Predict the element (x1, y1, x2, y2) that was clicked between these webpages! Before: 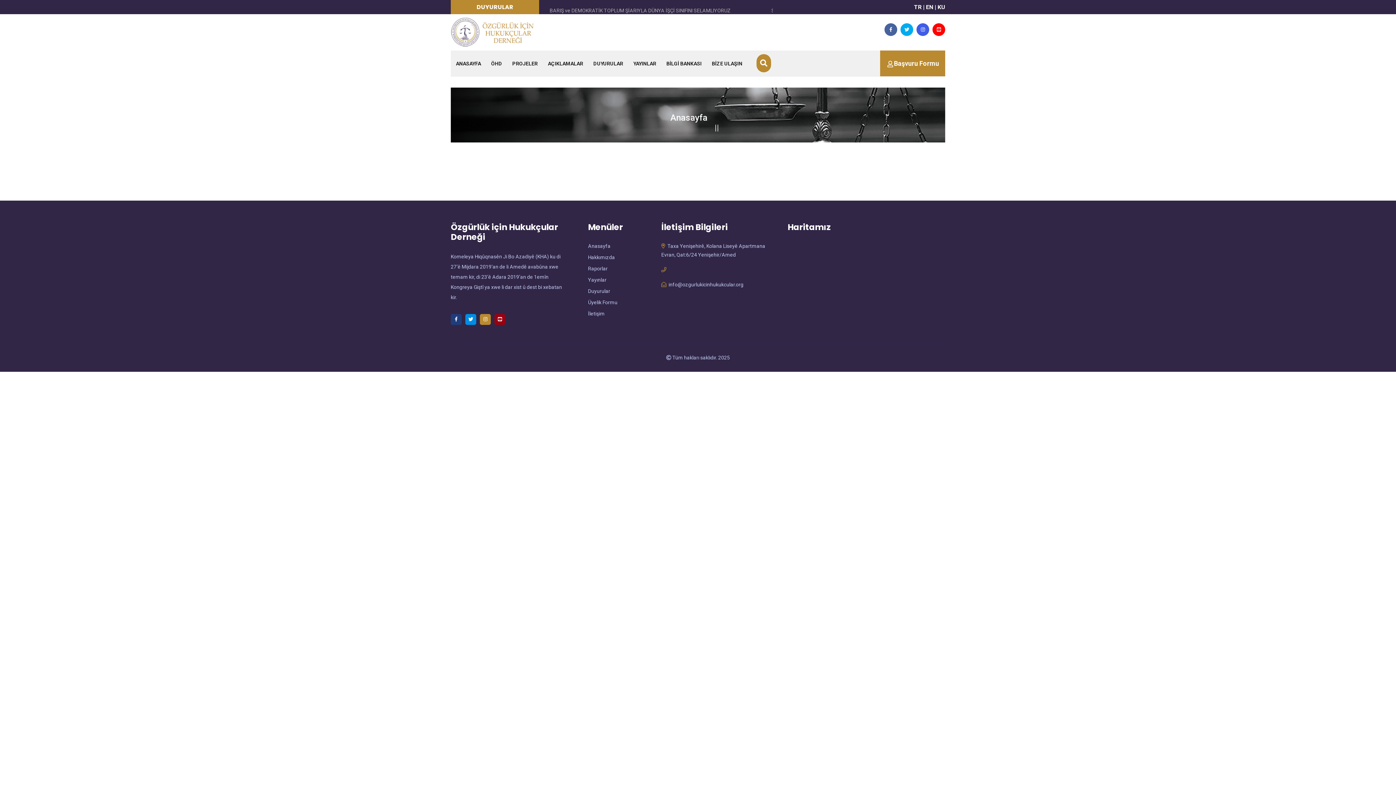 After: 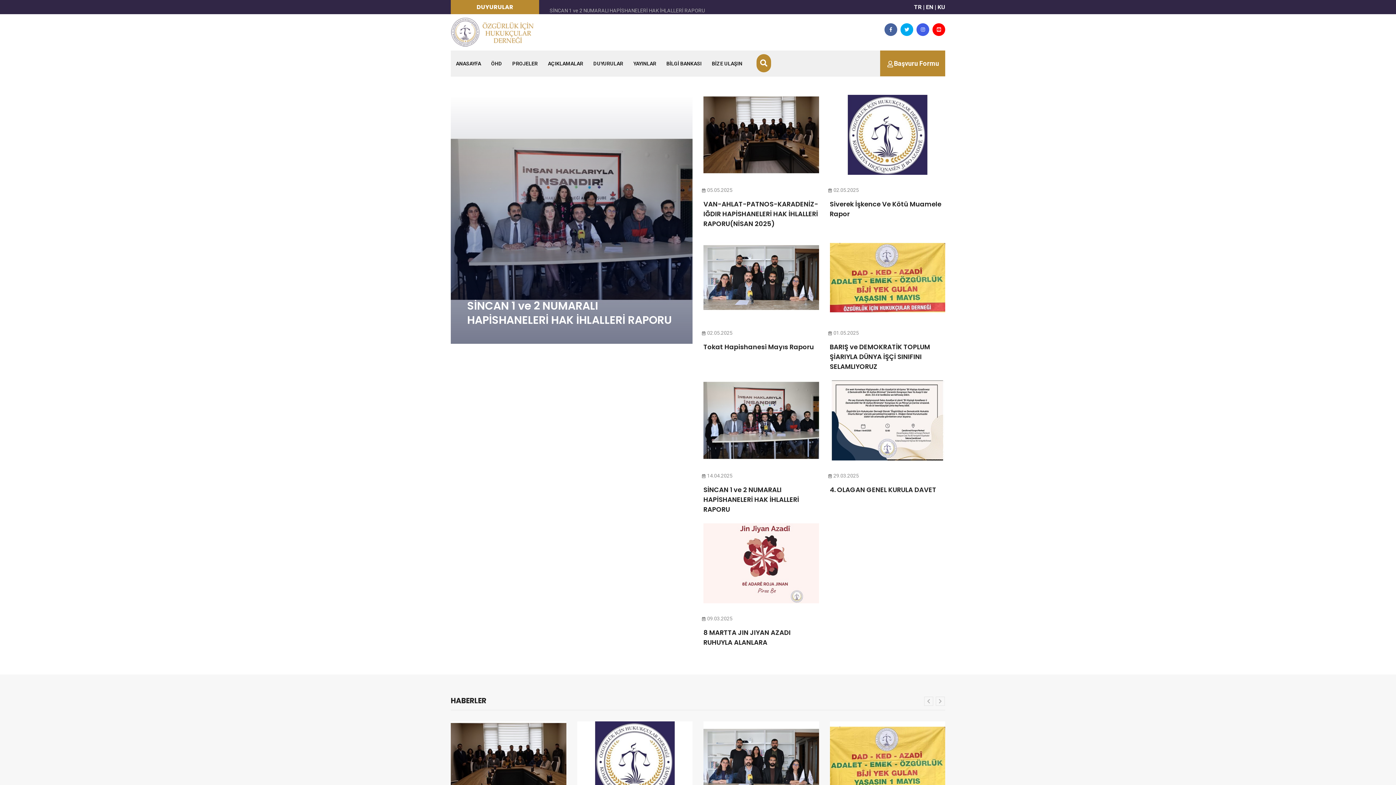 Action: bbox: (450, 28, 541, 35)